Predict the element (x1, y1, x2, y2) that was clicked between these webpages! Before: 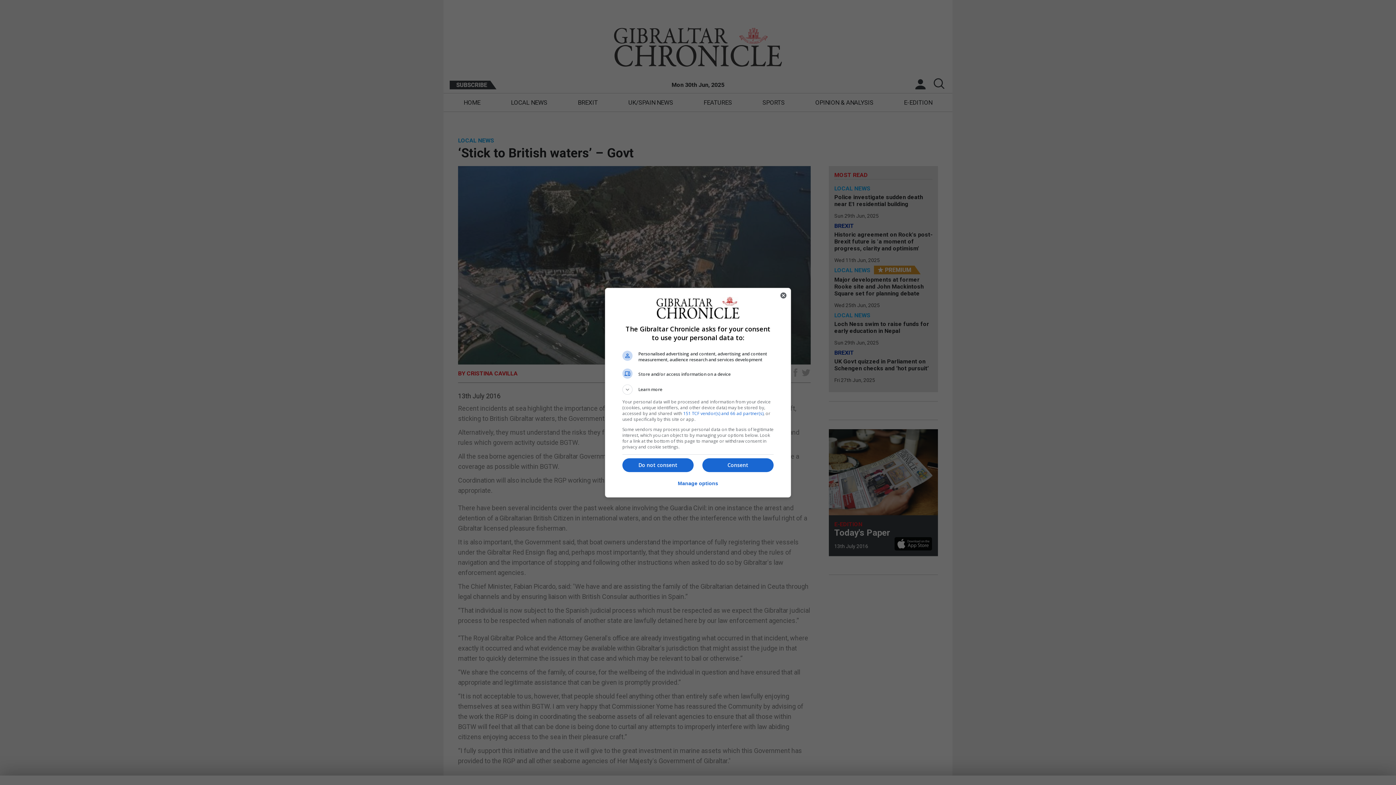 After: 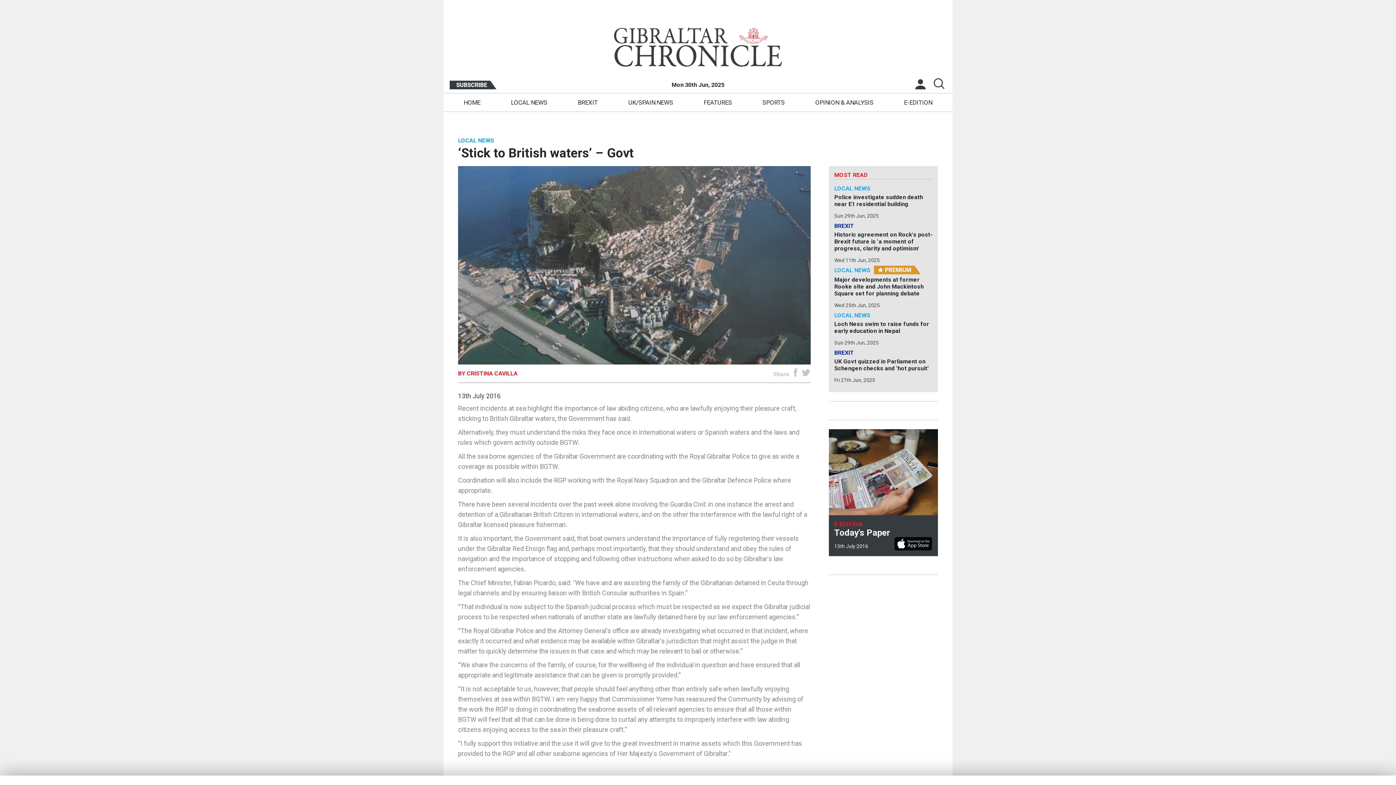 Action: label: Do not consent bbox: (622, 458, 693, 472)